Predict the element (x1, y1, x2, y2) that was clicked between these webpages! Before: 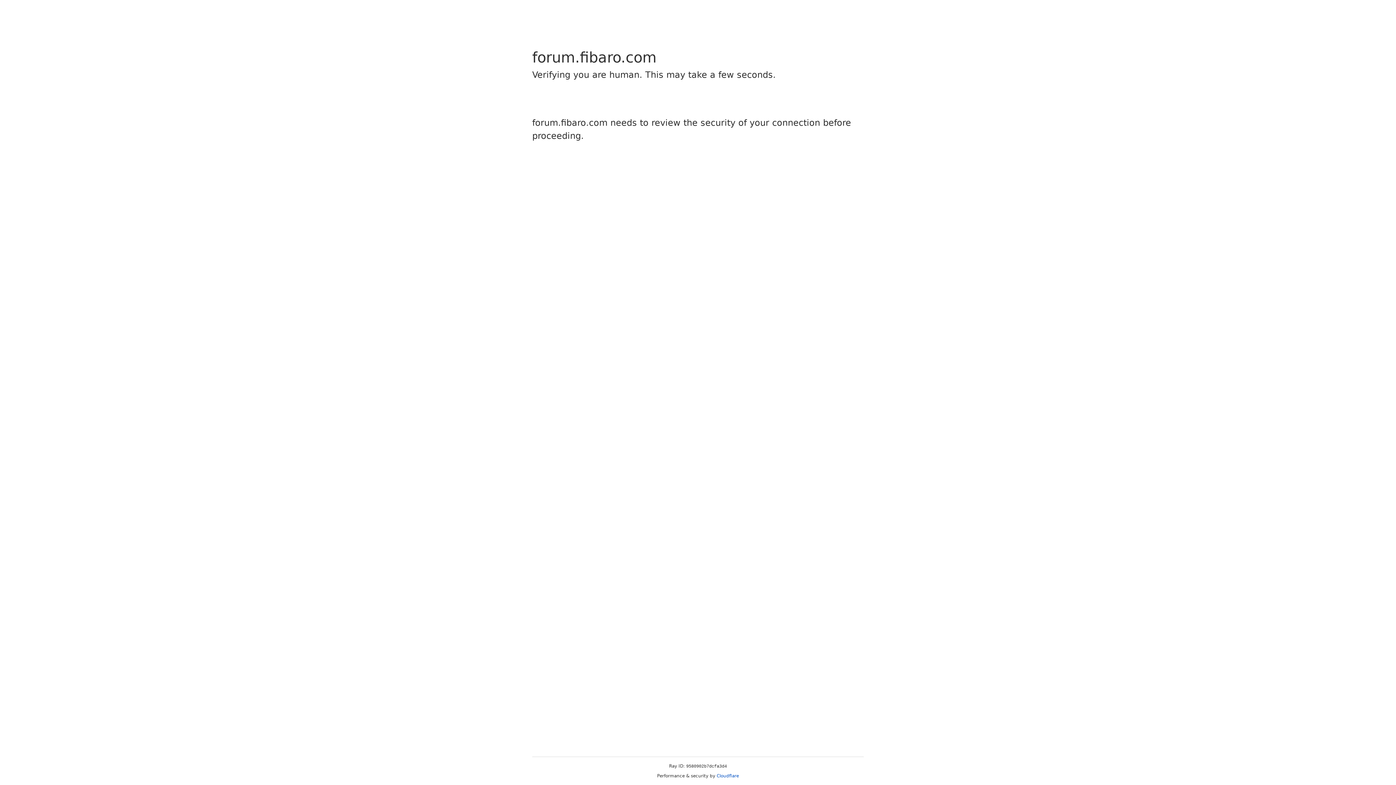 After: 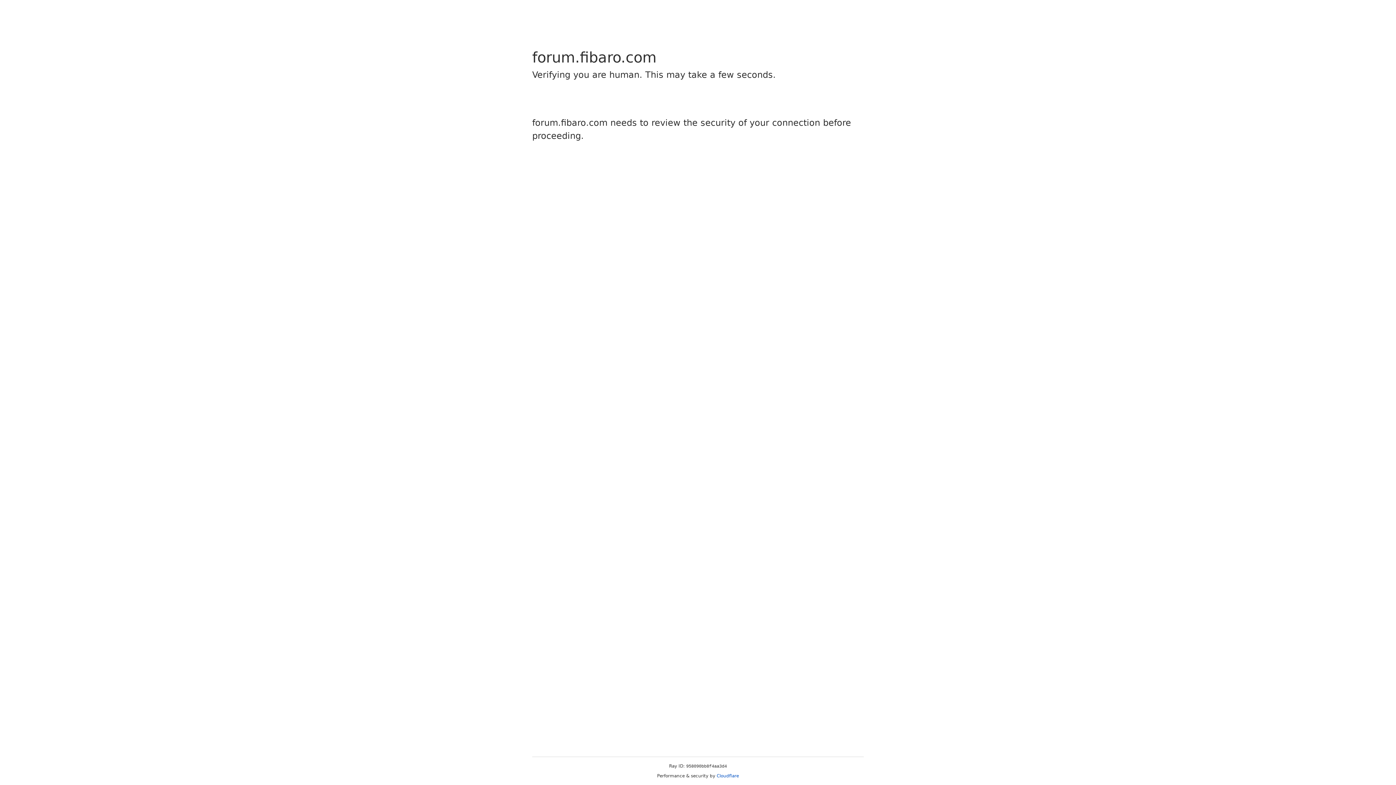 Action: bbox: (716, 773, 739, 778) label: Cloudflare